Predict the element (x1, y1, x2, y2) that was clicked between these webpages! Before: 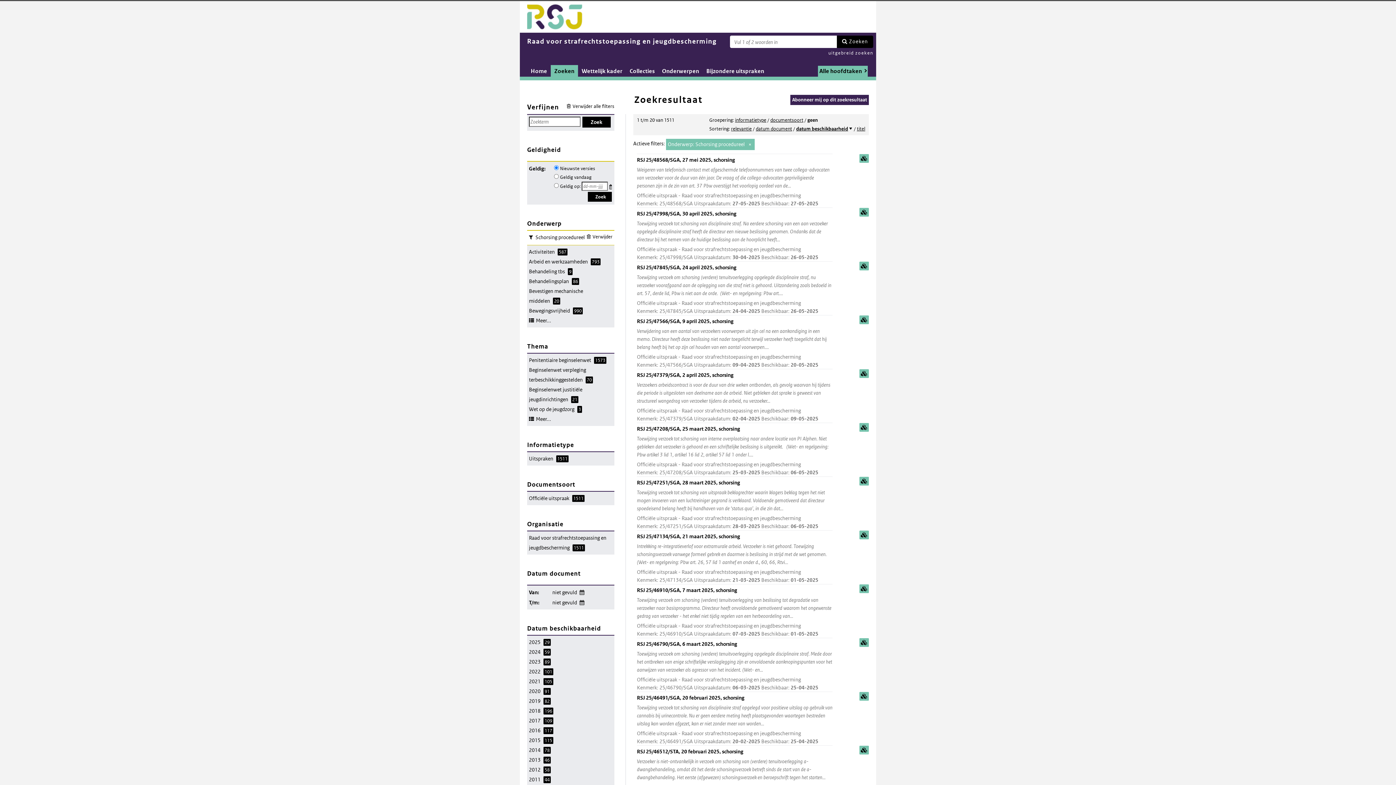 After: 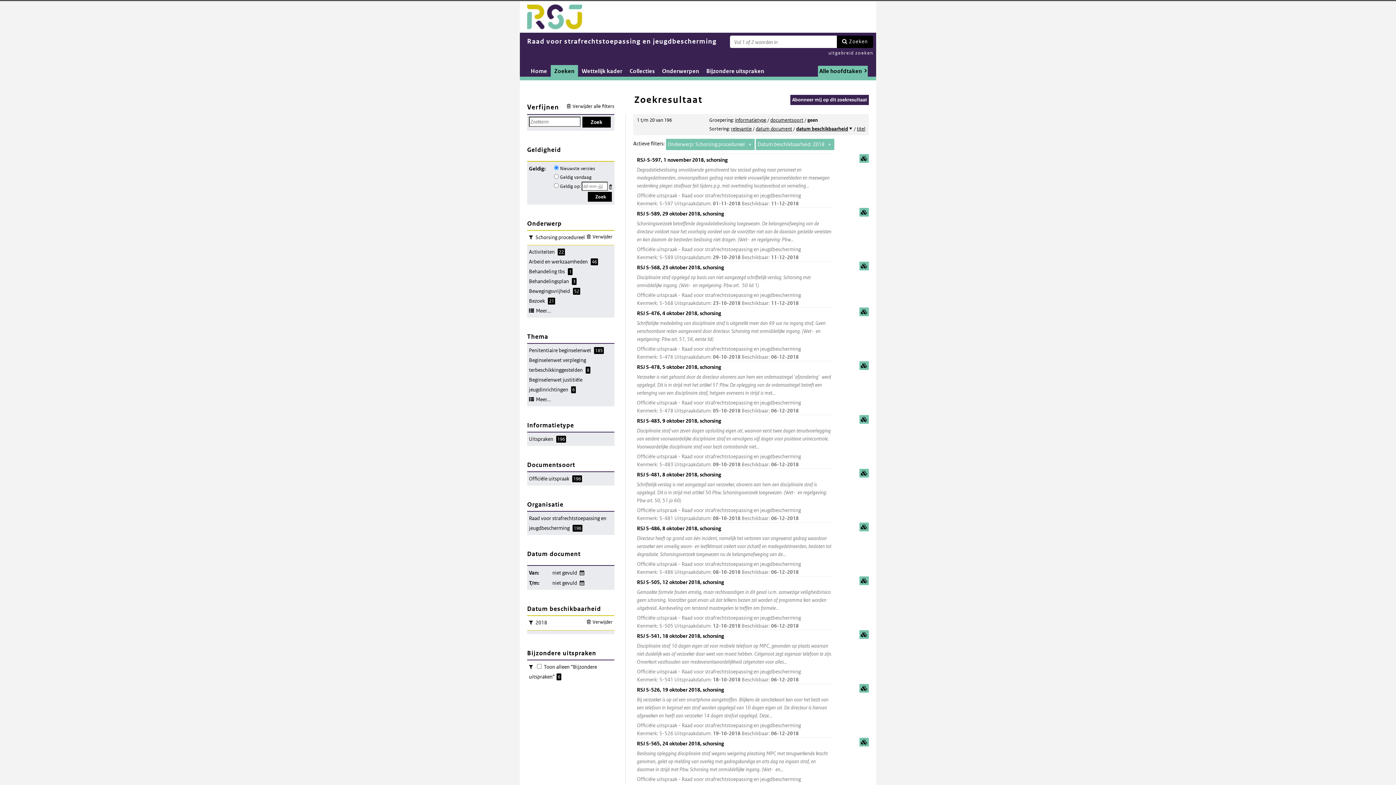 Action: label: 2018196 bbox: (529, 708, 553, 714)